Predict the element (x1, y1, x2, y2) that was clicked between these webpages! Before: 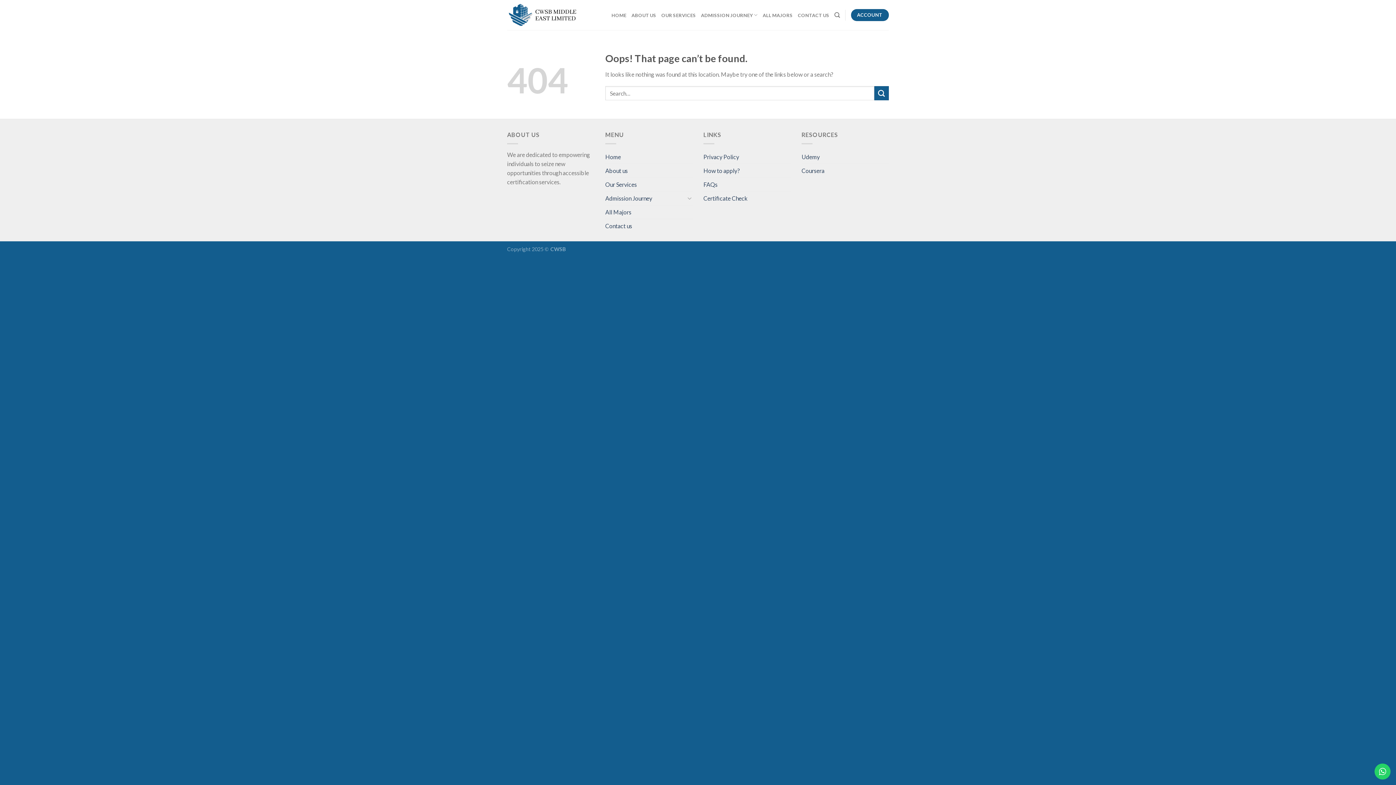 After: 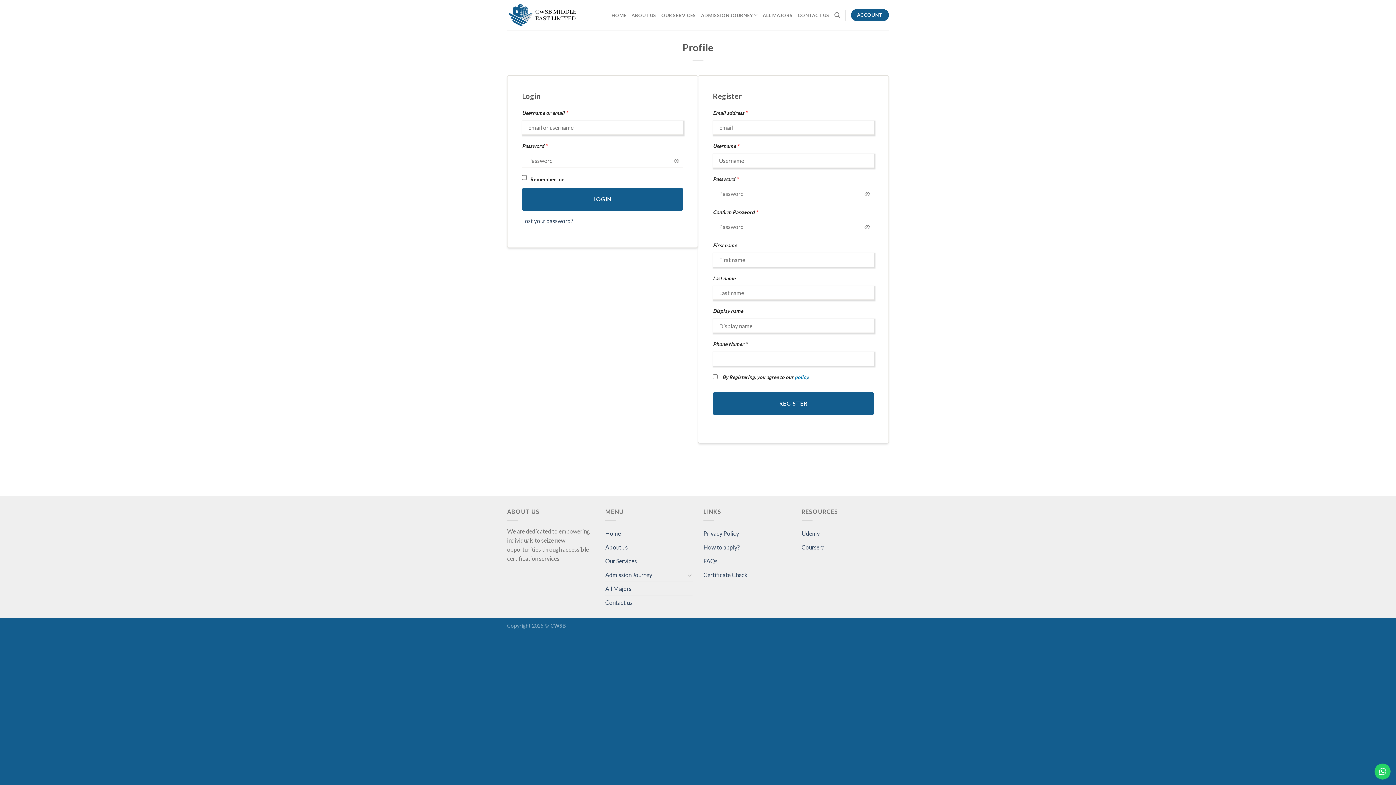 Action: bbox: (851, 9, 889, 21) label: ACCOUNT